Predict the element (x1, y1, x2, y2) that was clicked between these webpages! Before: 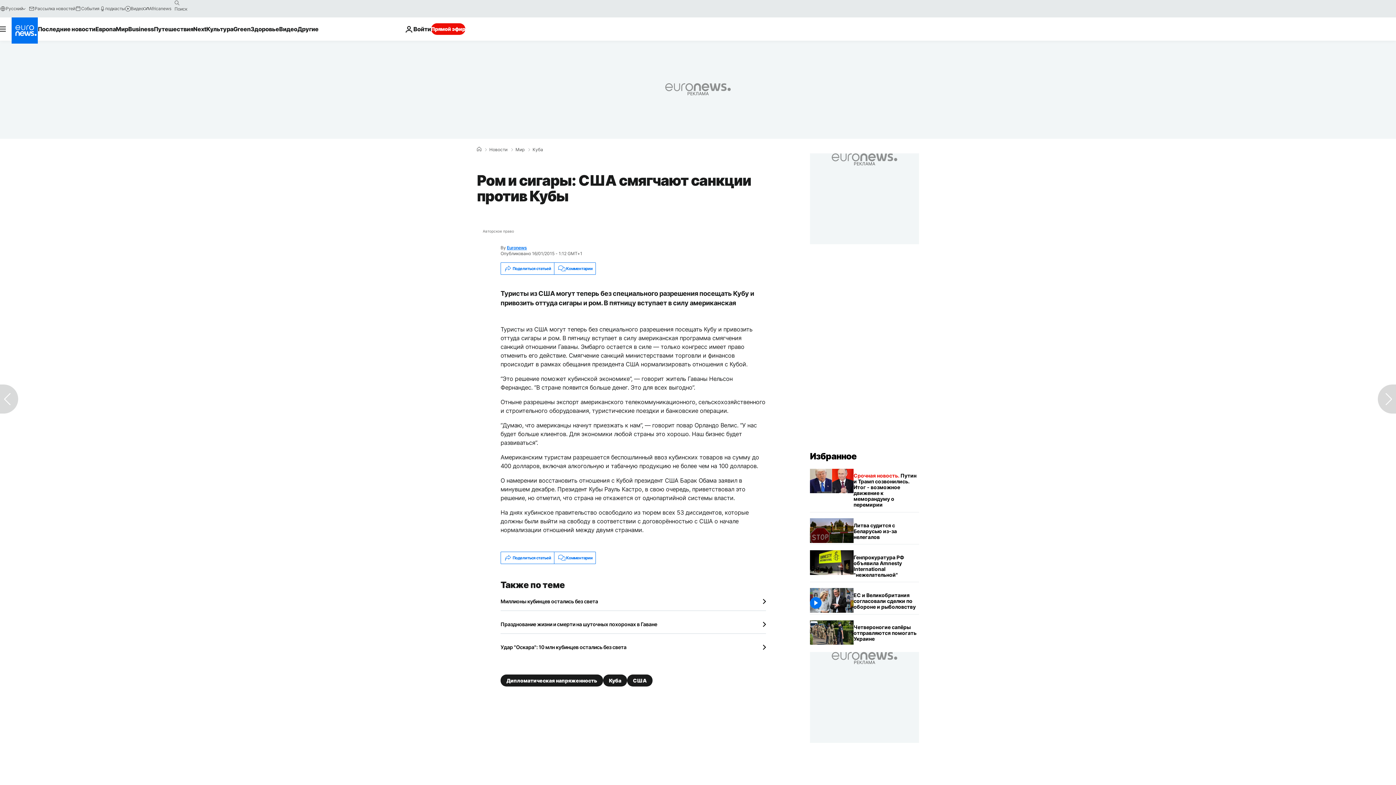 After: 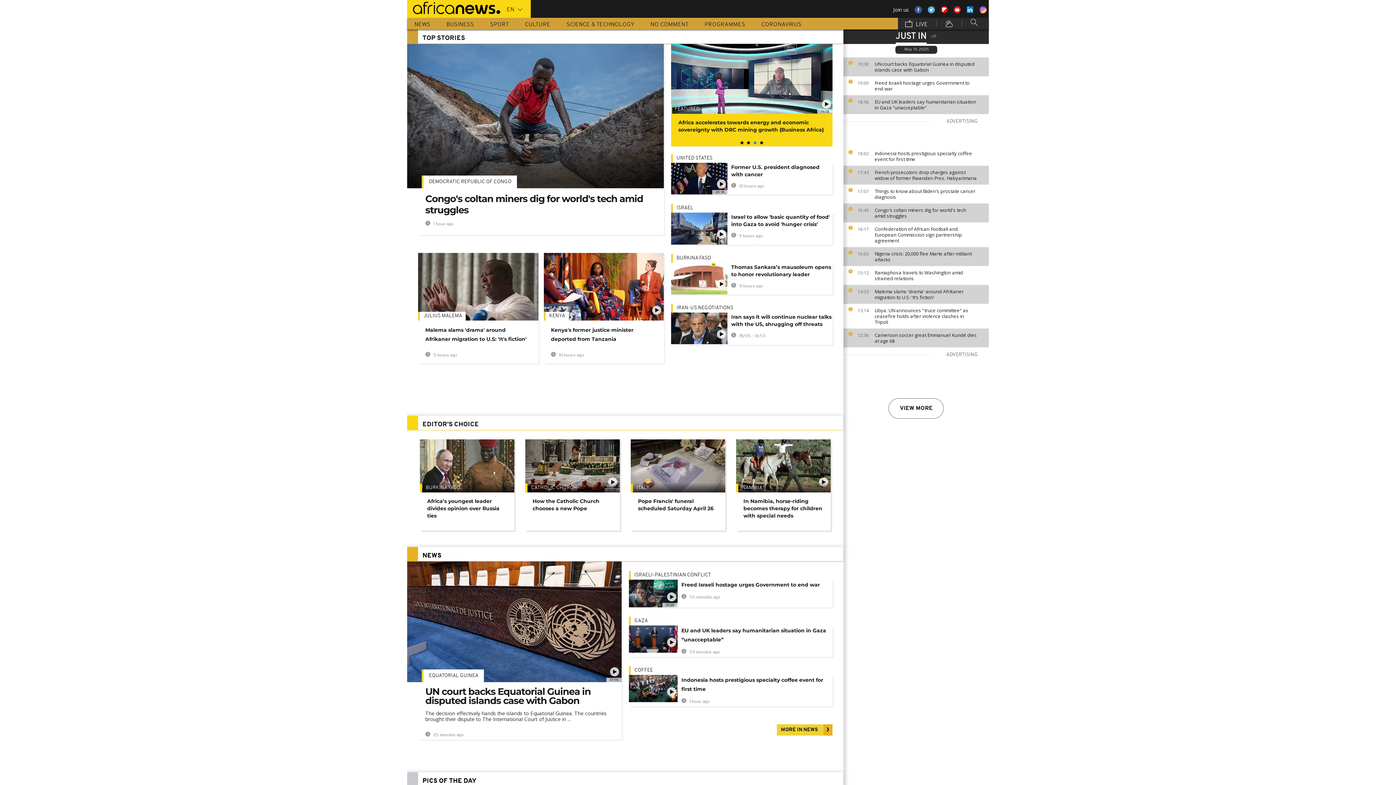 Action: bbox: (143, 5, 171, 11) label: Africanews